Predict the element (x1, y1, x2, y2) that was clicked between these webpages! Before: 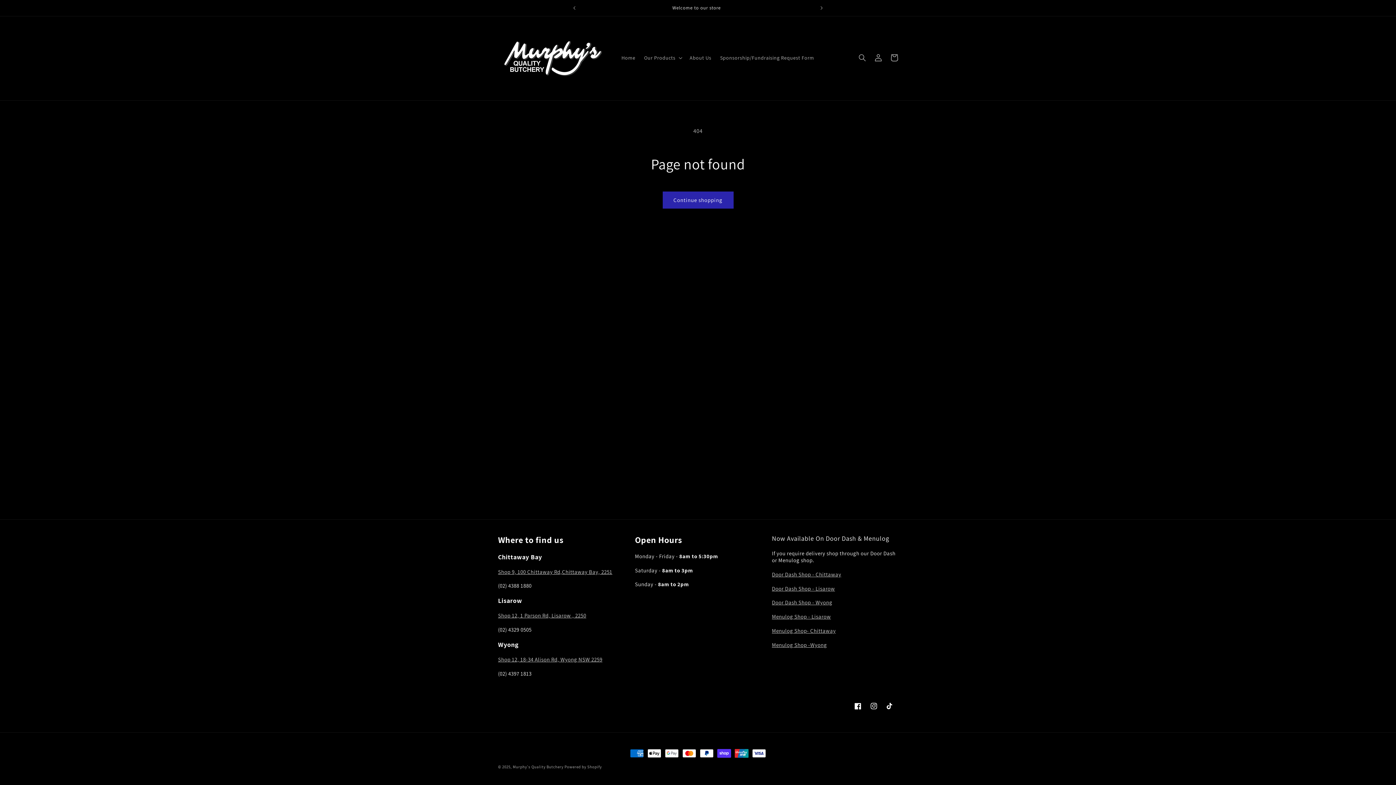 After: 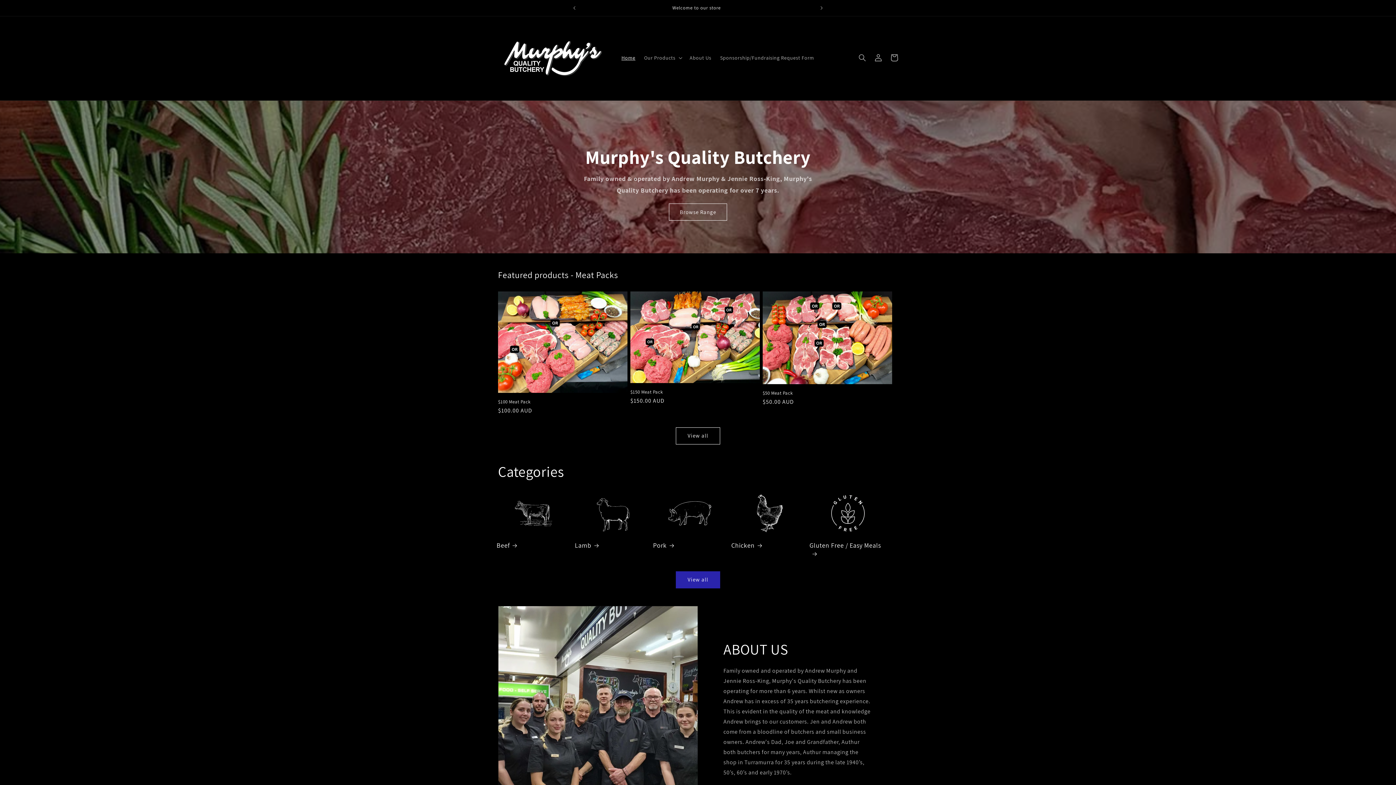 Action: bbox: (512, 764, 563, 769) label: Murphy's Quality Butchery